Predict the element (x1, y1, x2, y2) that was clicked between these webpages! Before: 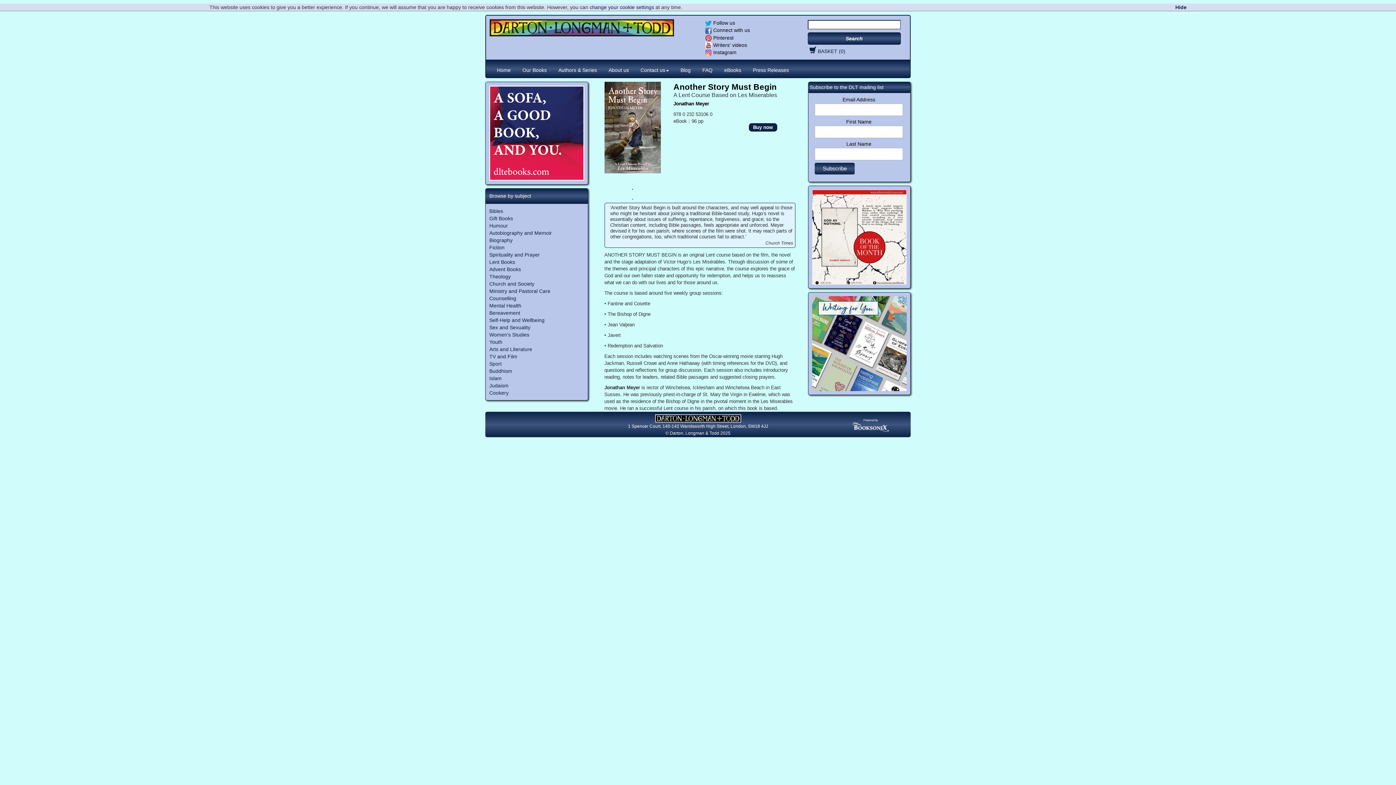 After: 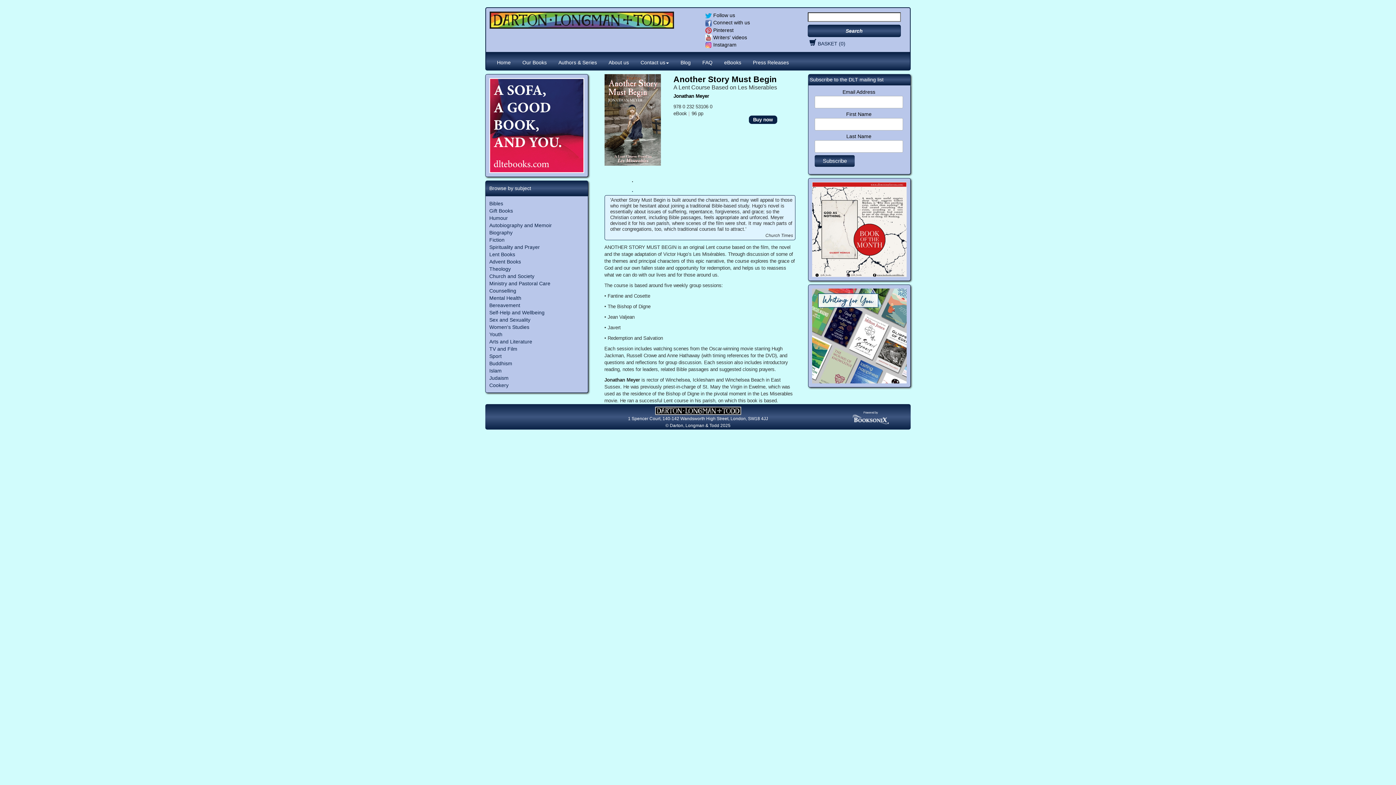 Action: bbox: (1175, 4, 1186, 10) label: Hide